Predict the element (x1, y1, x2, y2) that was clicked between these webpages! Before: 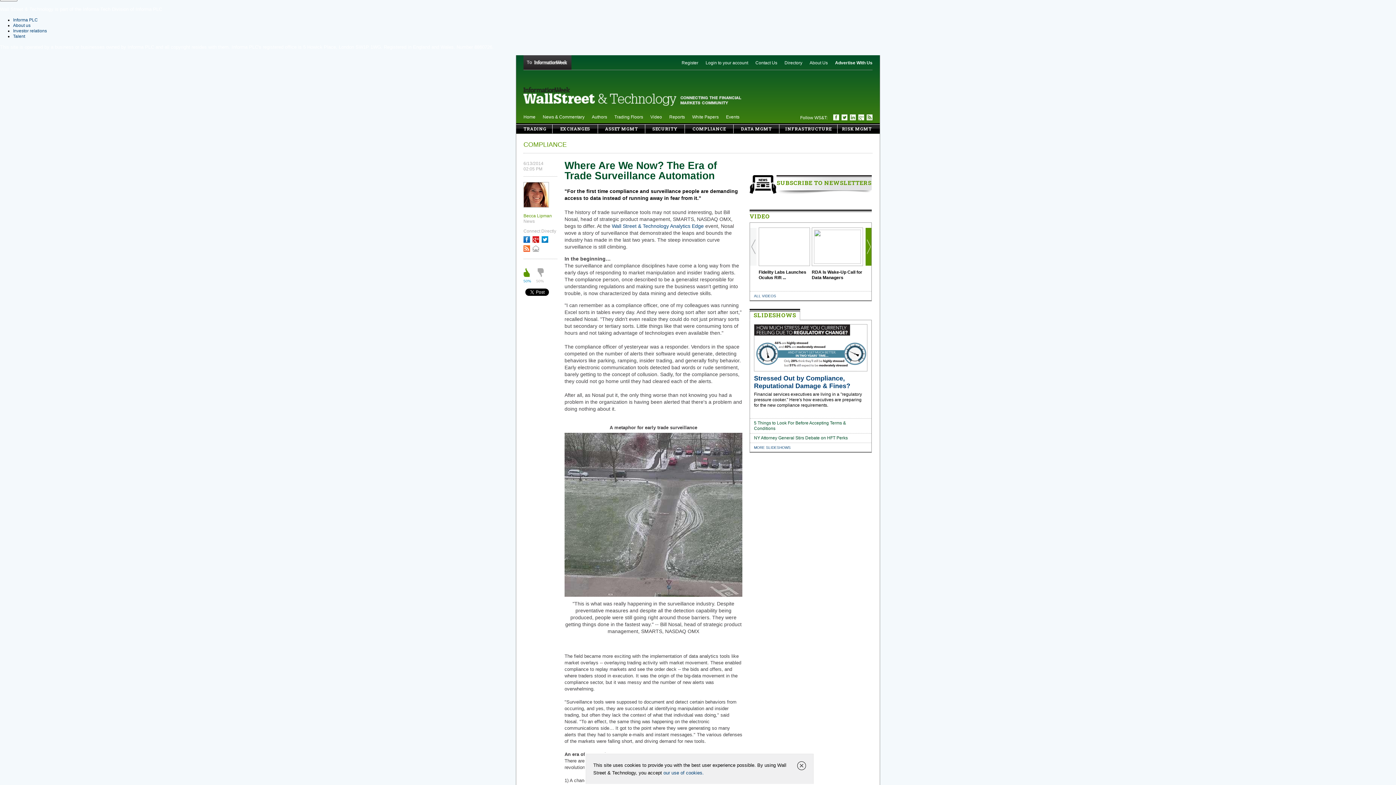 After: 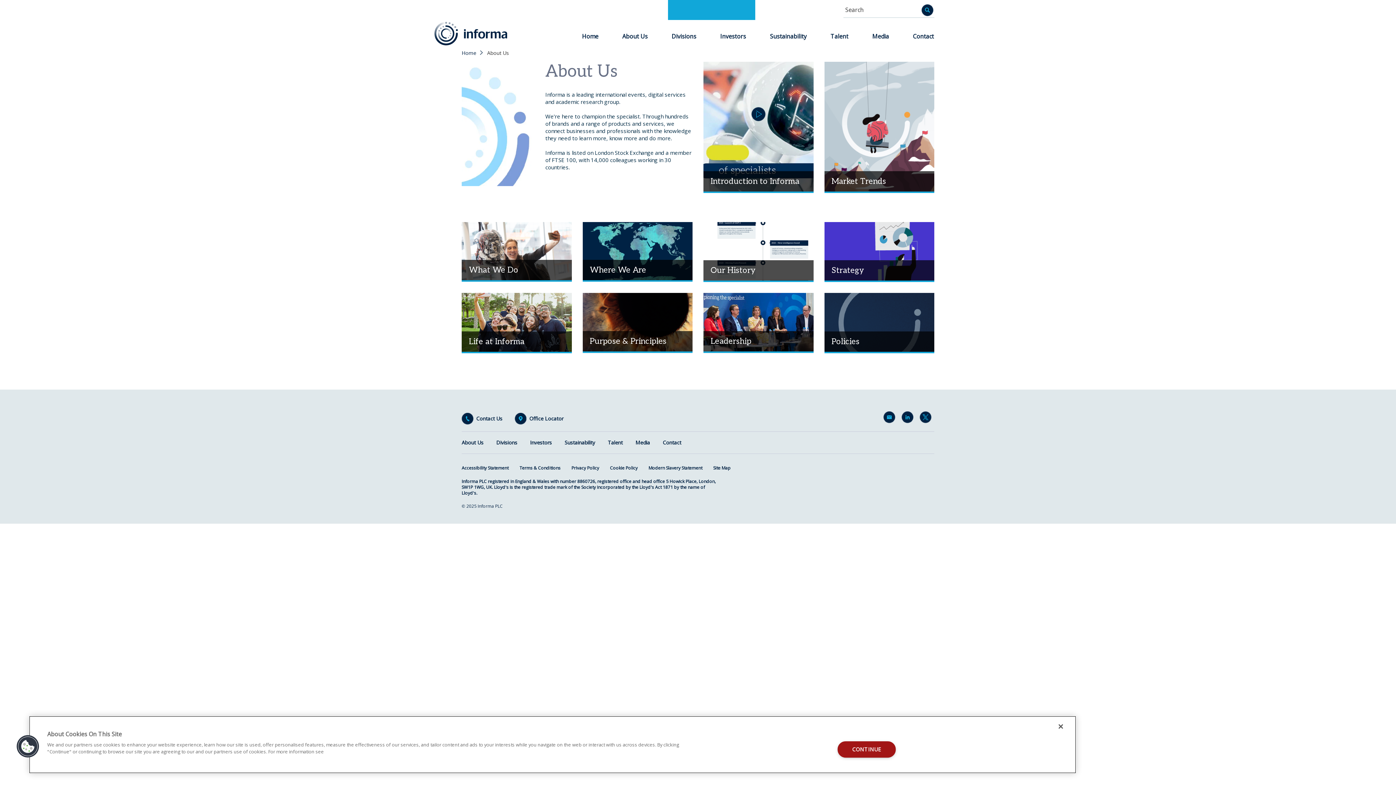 Action: bbox: (13, 22, 30, 27) label: About us